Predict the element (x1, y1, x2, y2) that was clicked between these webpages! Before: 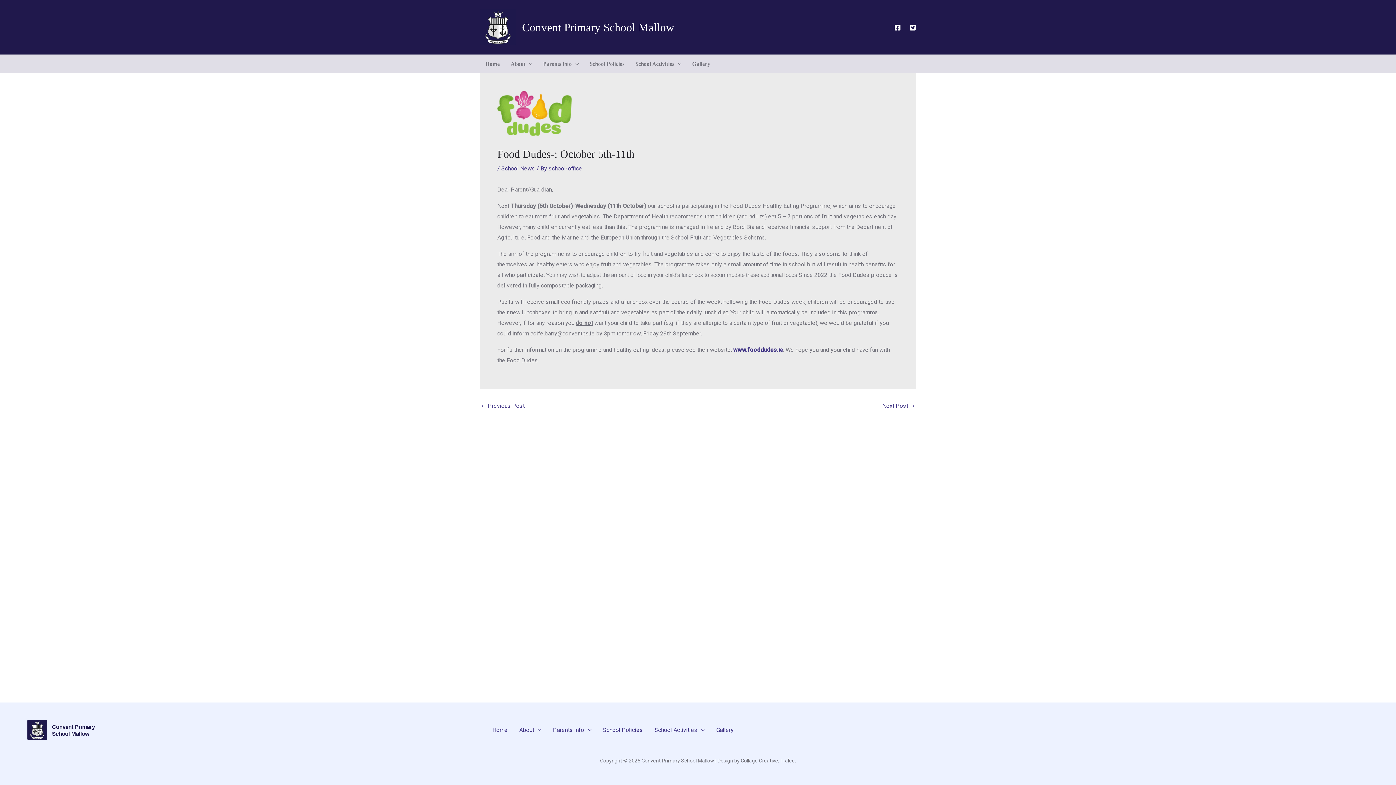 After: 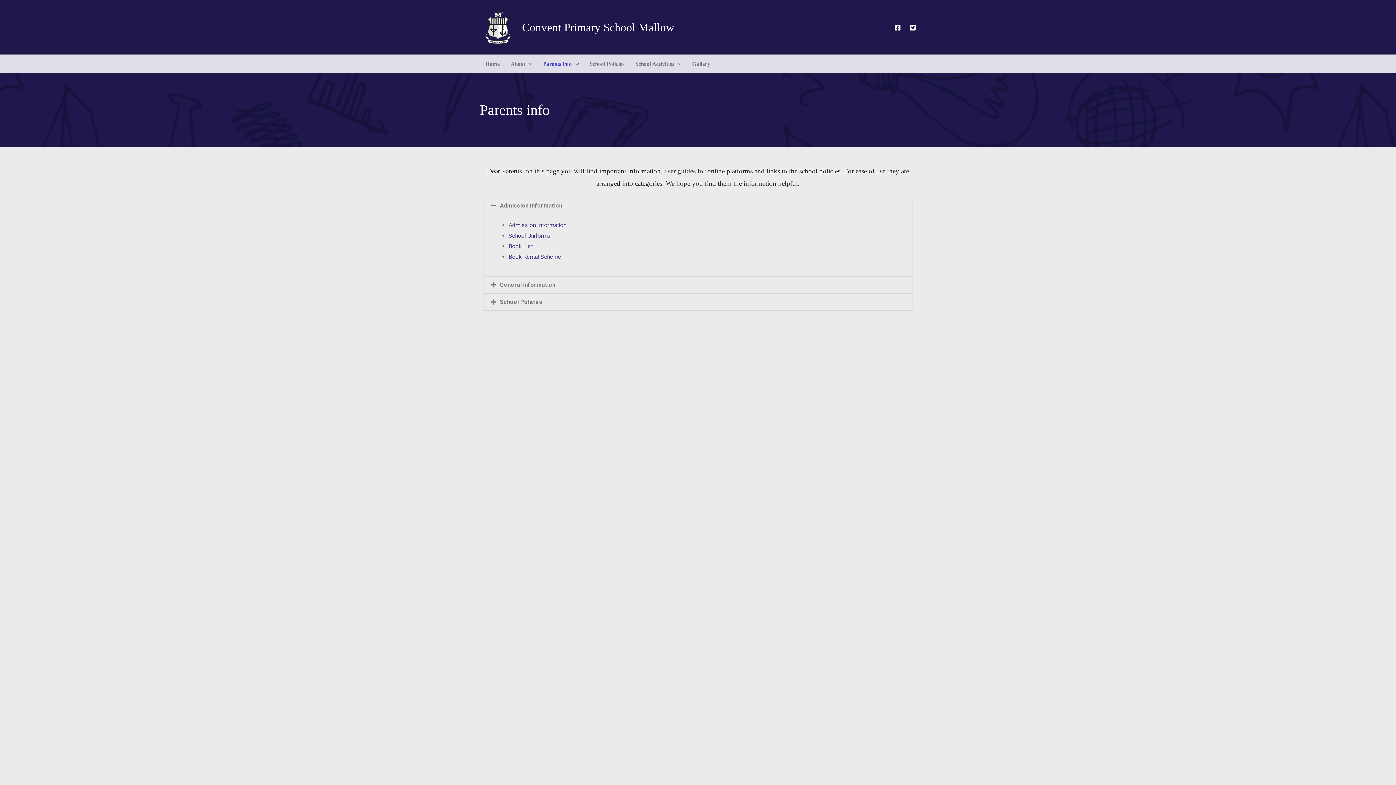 Action: bbox: (547, 725, 597, 735) label: Parents info